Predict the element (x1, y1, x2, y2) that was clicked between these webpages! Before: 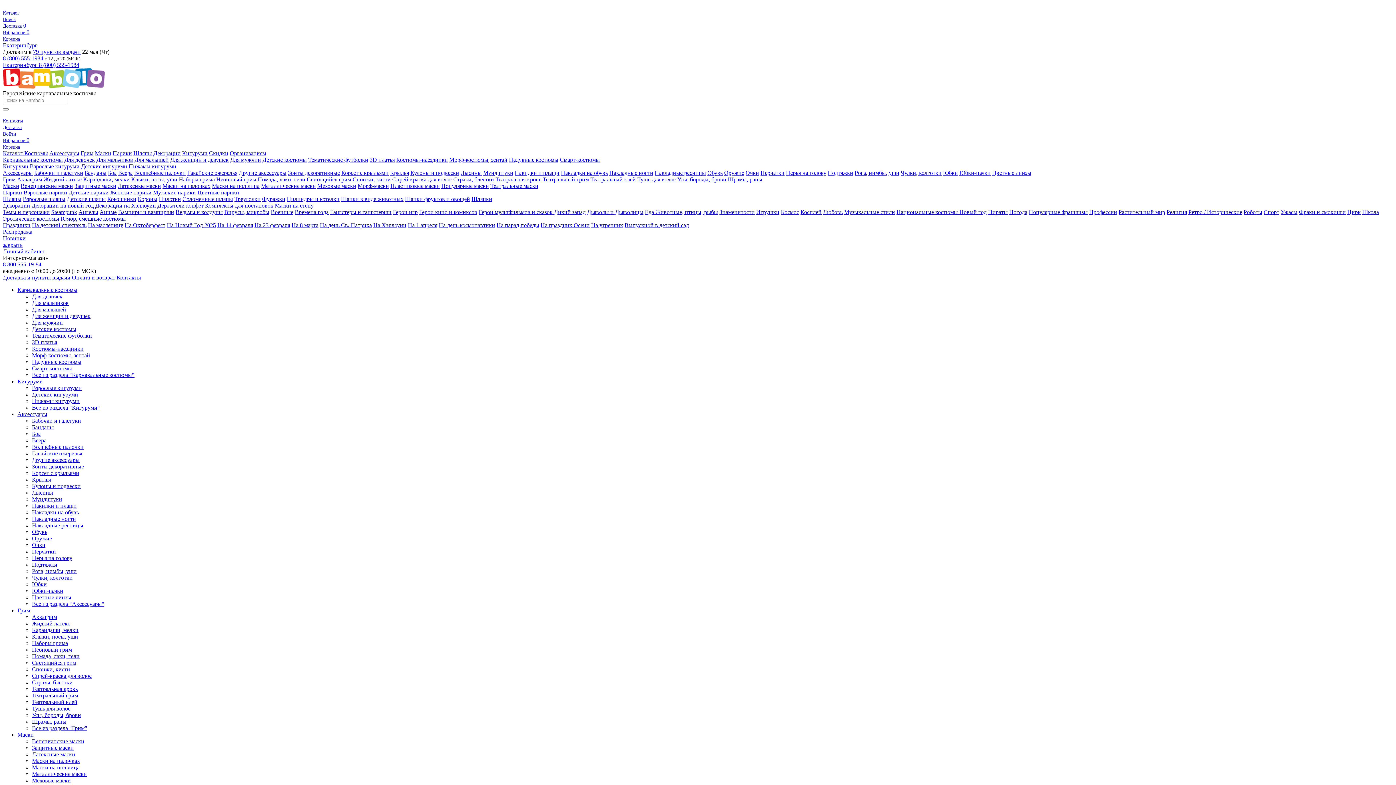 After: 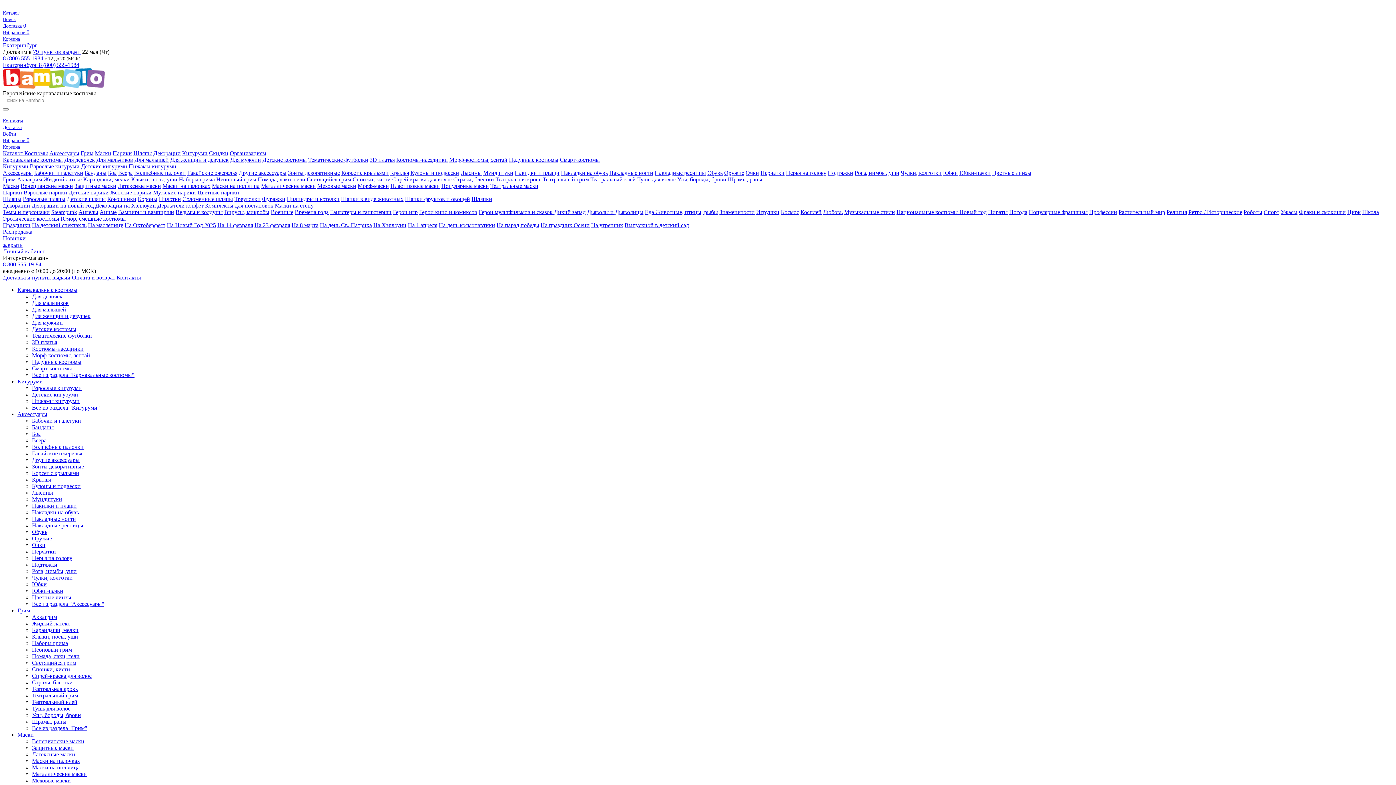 Action: label: Дикий запад bbox: (554, 209, 585, 215)